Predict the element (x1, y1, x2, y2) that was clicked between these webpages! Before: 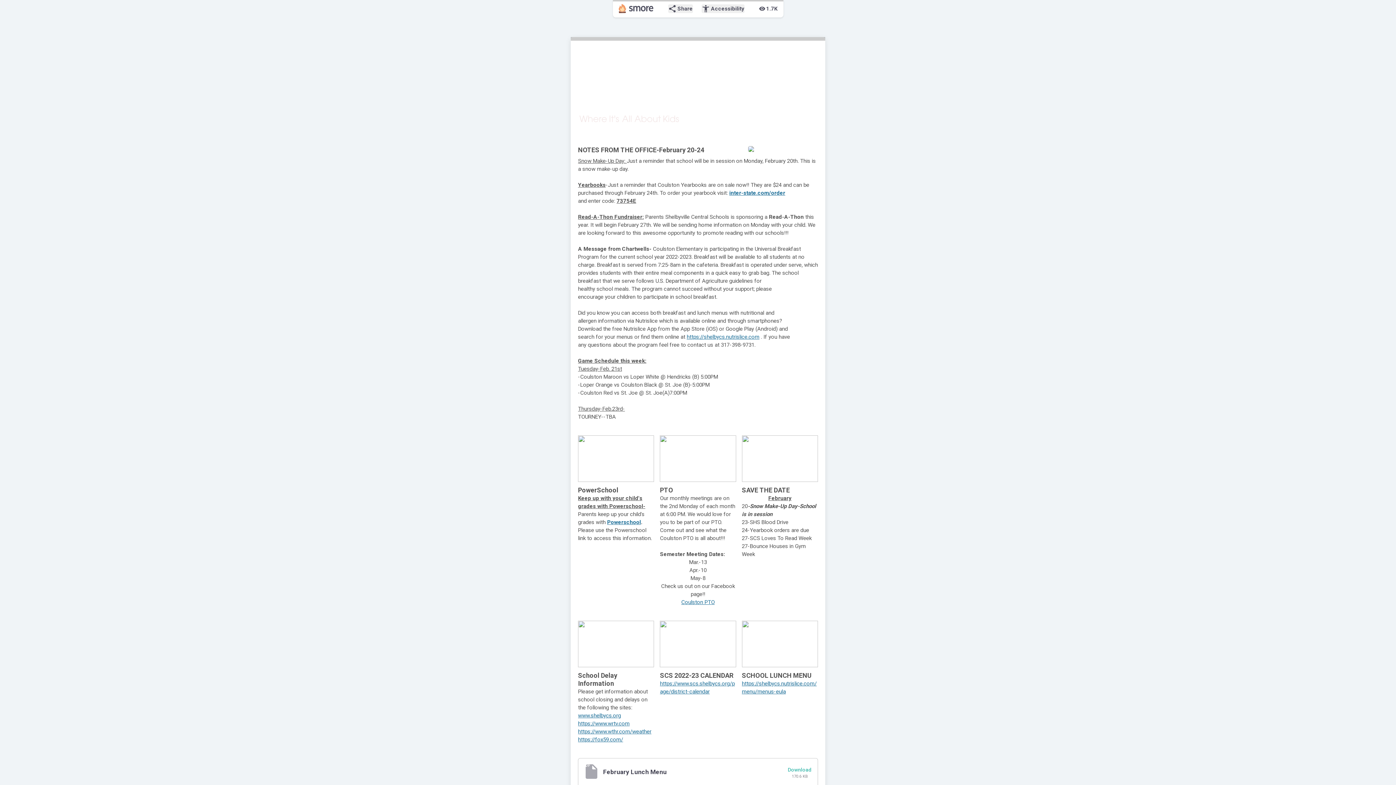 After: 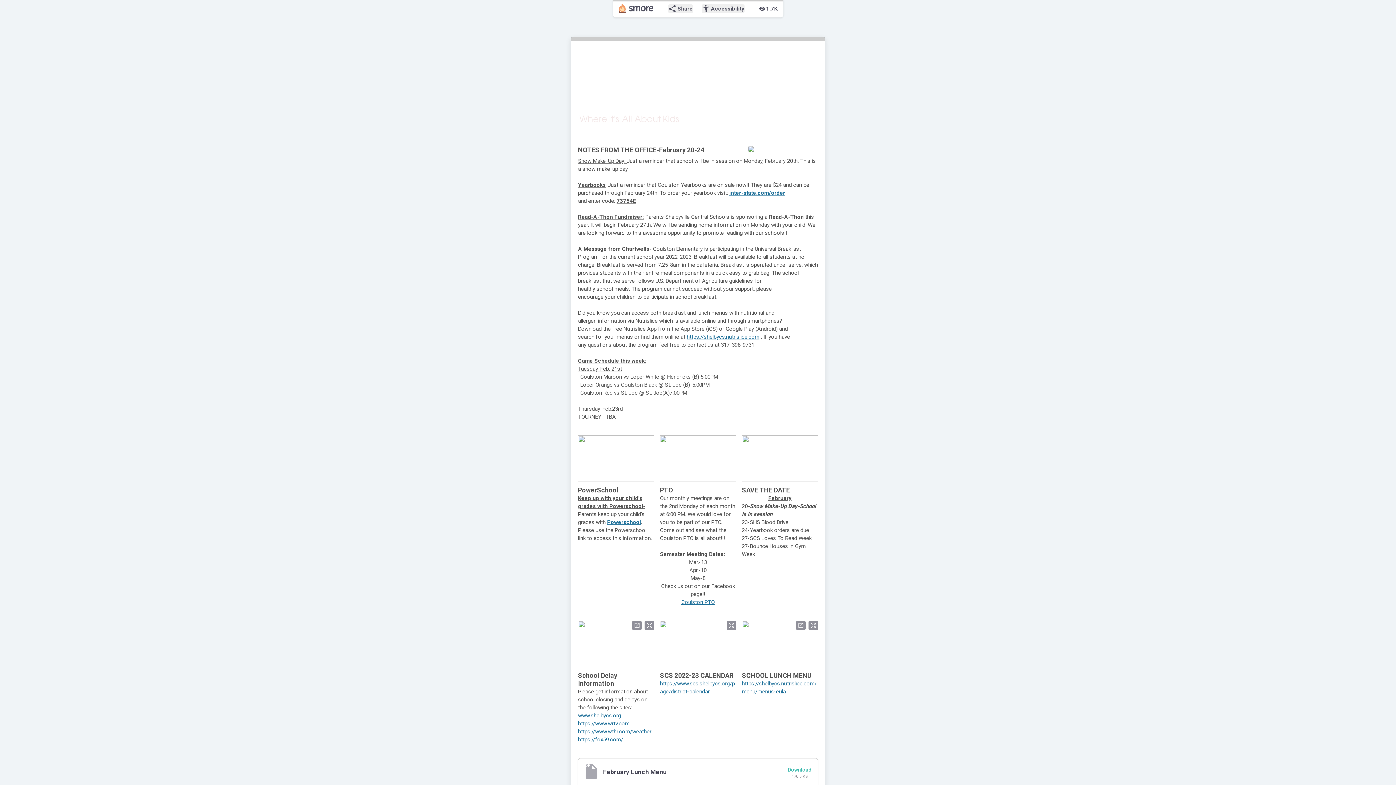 Action: label: https://www.wrtv.com bbox: (578, 720, 629, 727)